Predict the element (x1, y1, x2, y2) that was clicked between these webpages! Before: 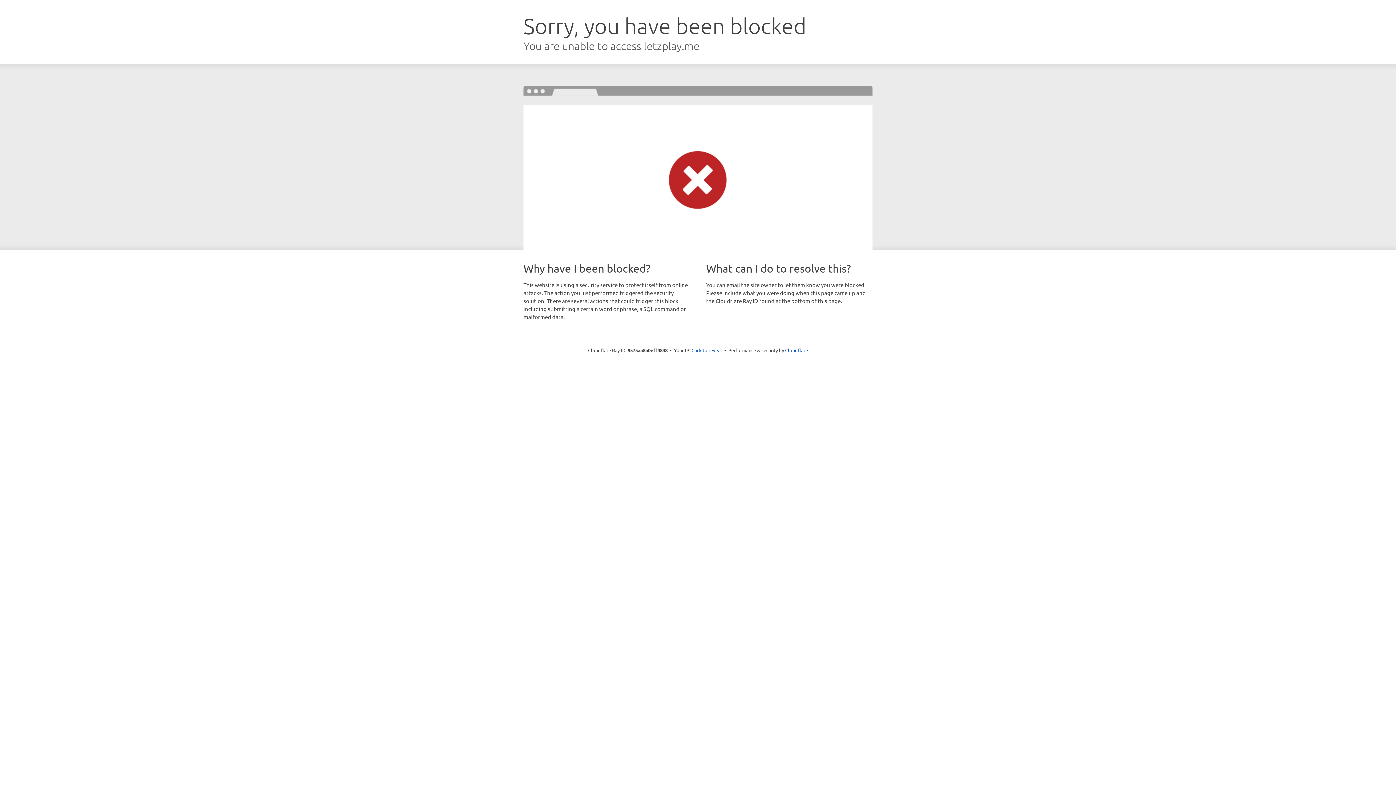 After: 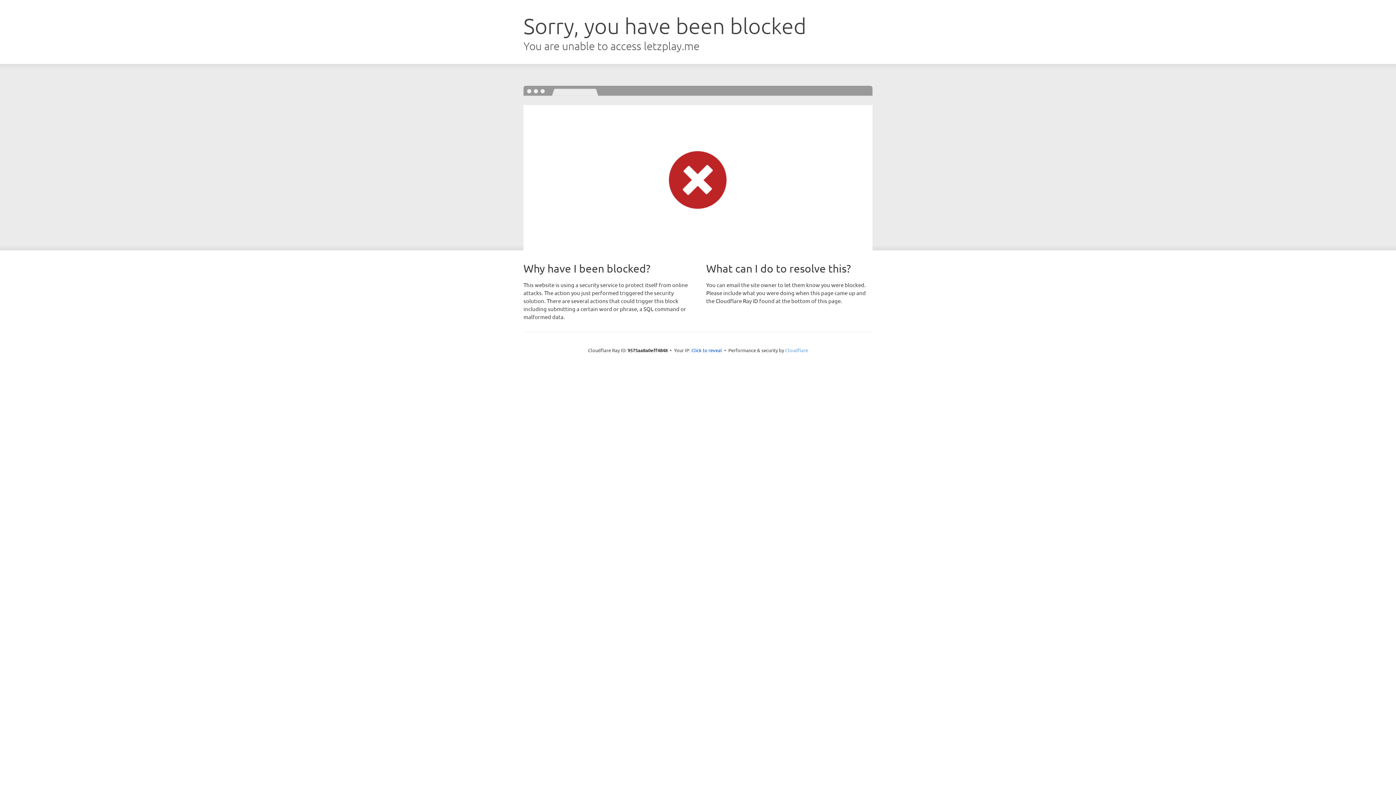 Action: label: Cloudflare bbox: (785, 347, 808, 353)